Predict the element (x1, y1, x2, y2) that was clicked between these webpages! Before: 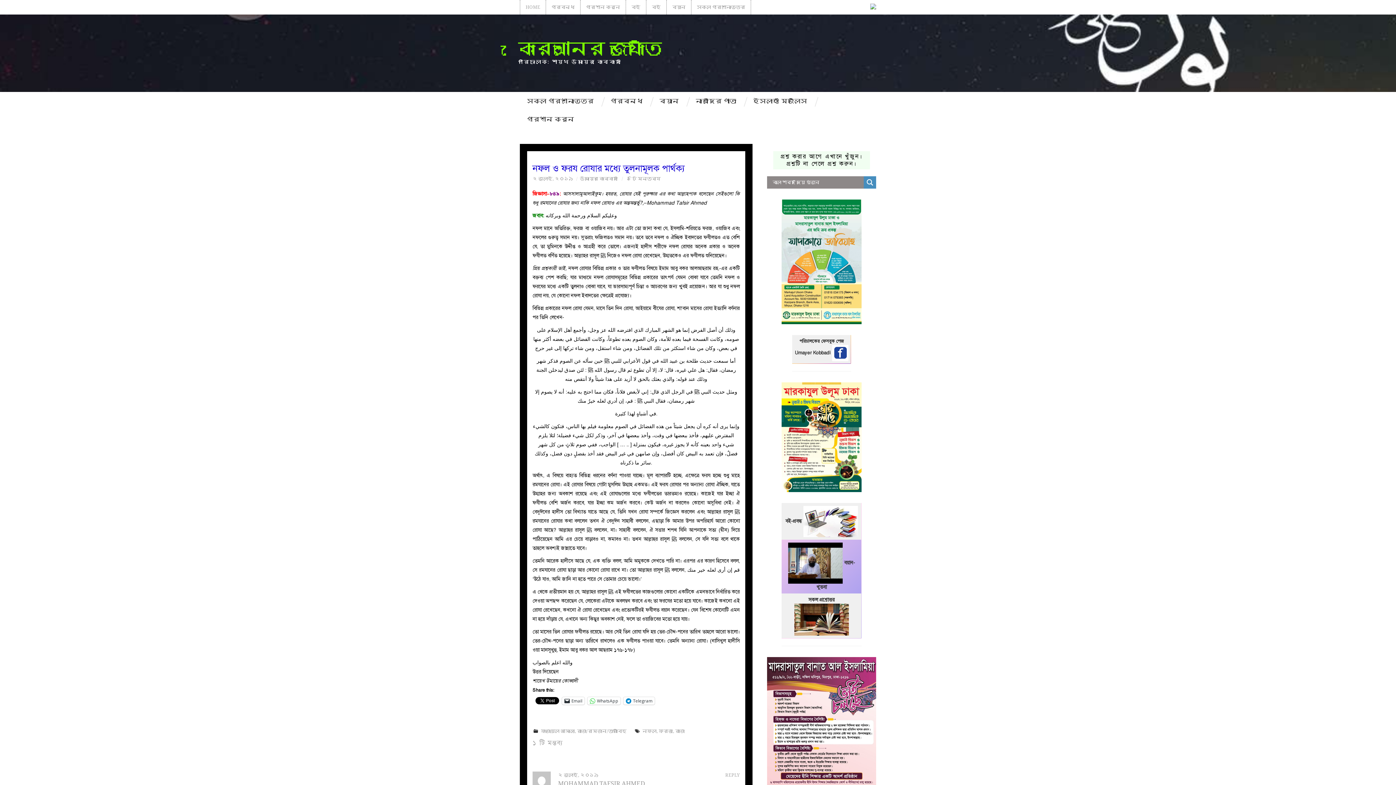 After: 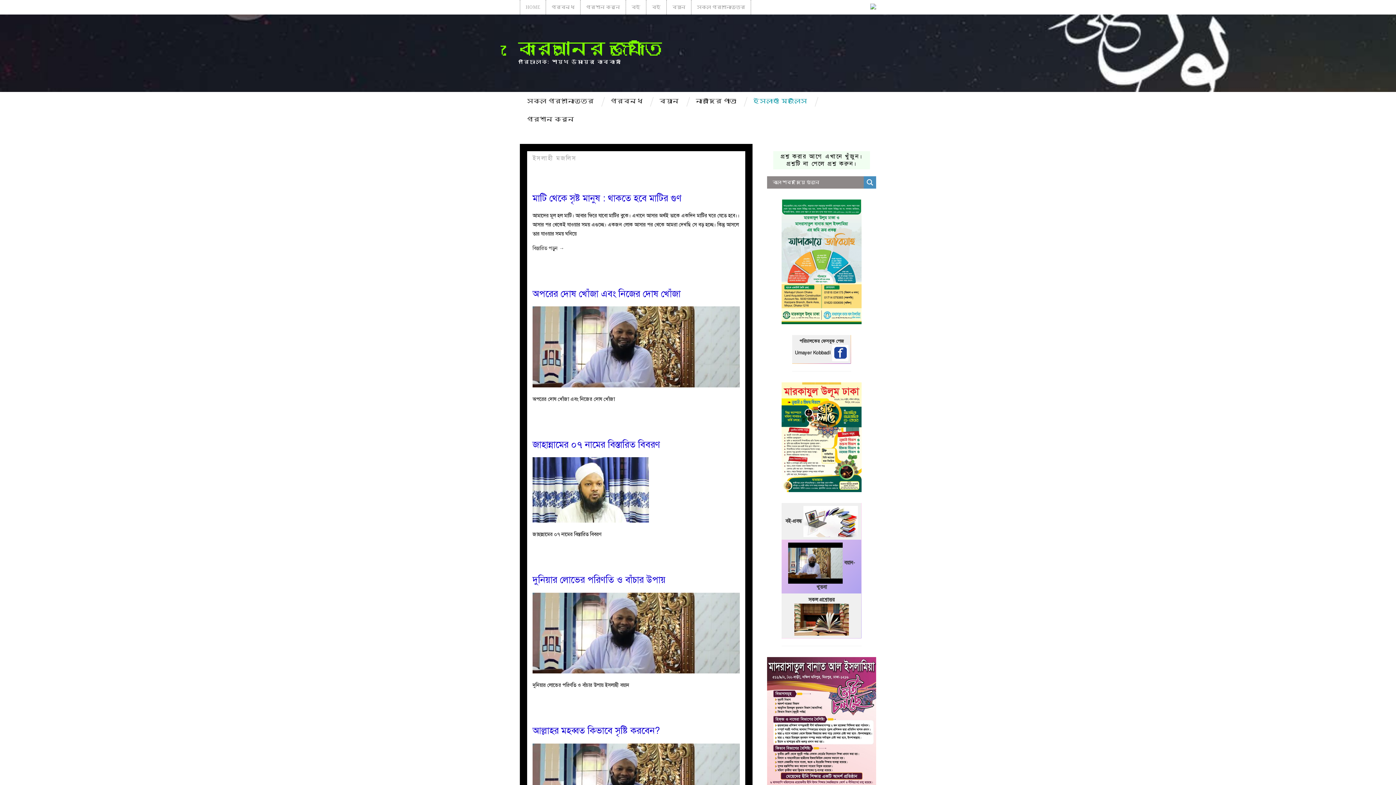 Action: bbox: (746, 92, 814, 110) label: ইসলাহী মজলিস